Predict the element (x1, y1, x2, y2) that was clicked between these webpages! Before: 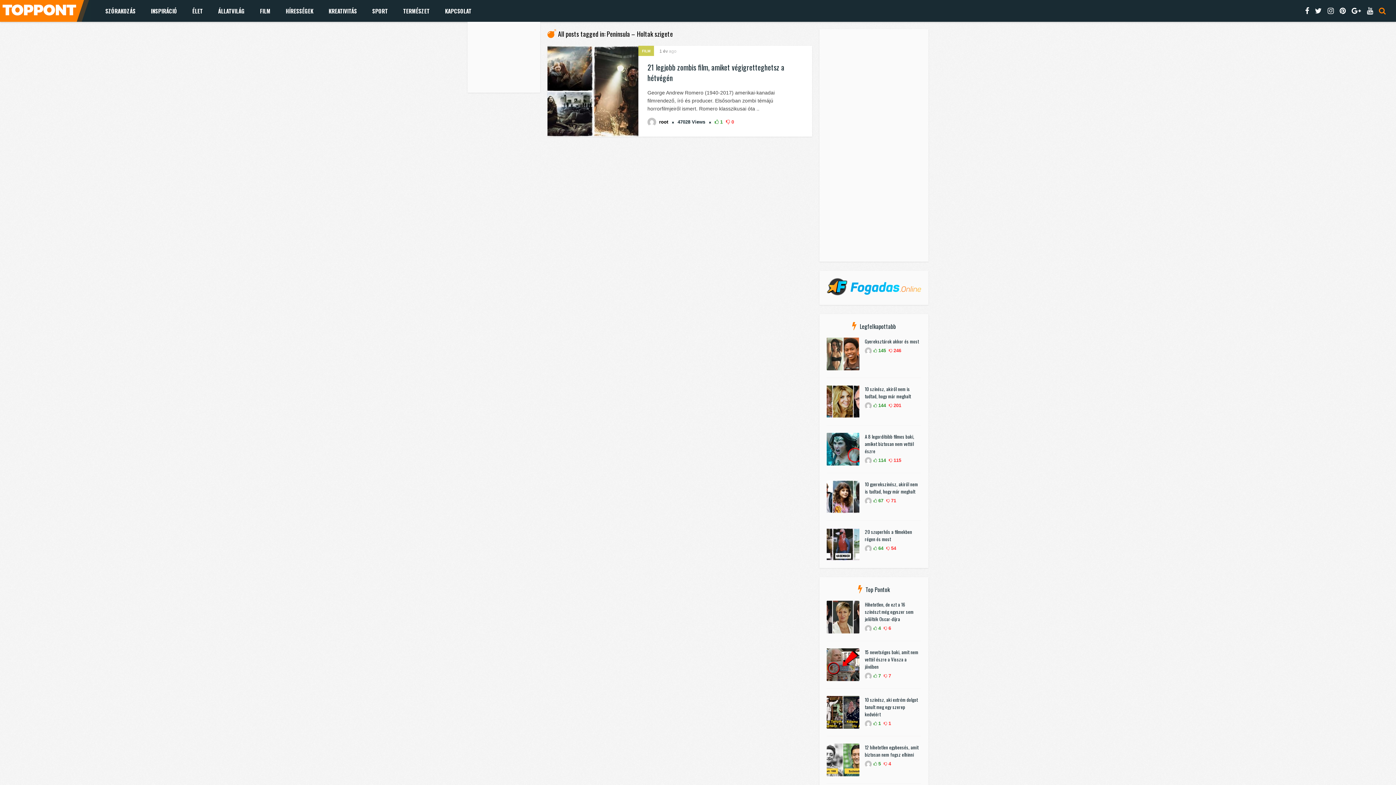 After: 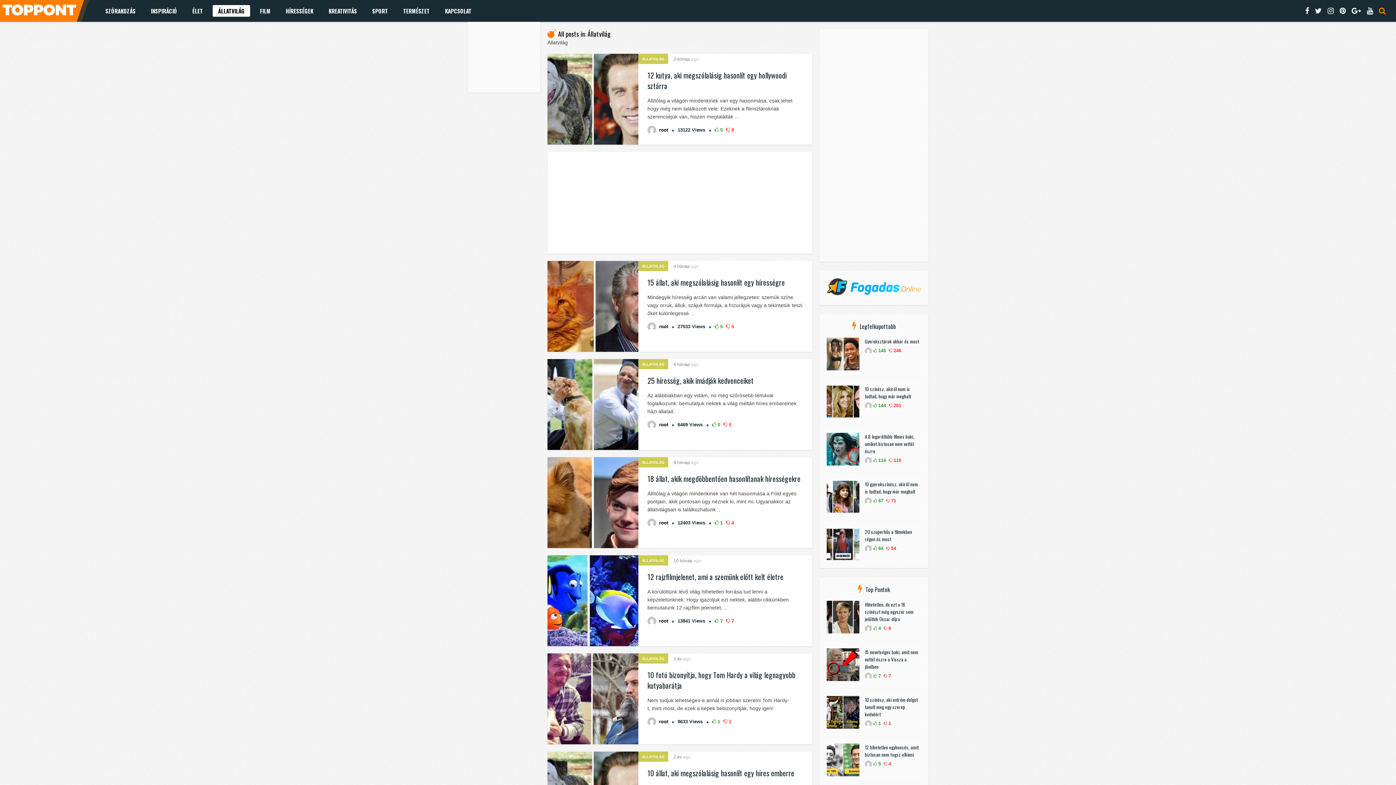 Action: bbox: (212, 5, 250, 16) label: ÁLLATVILÁG